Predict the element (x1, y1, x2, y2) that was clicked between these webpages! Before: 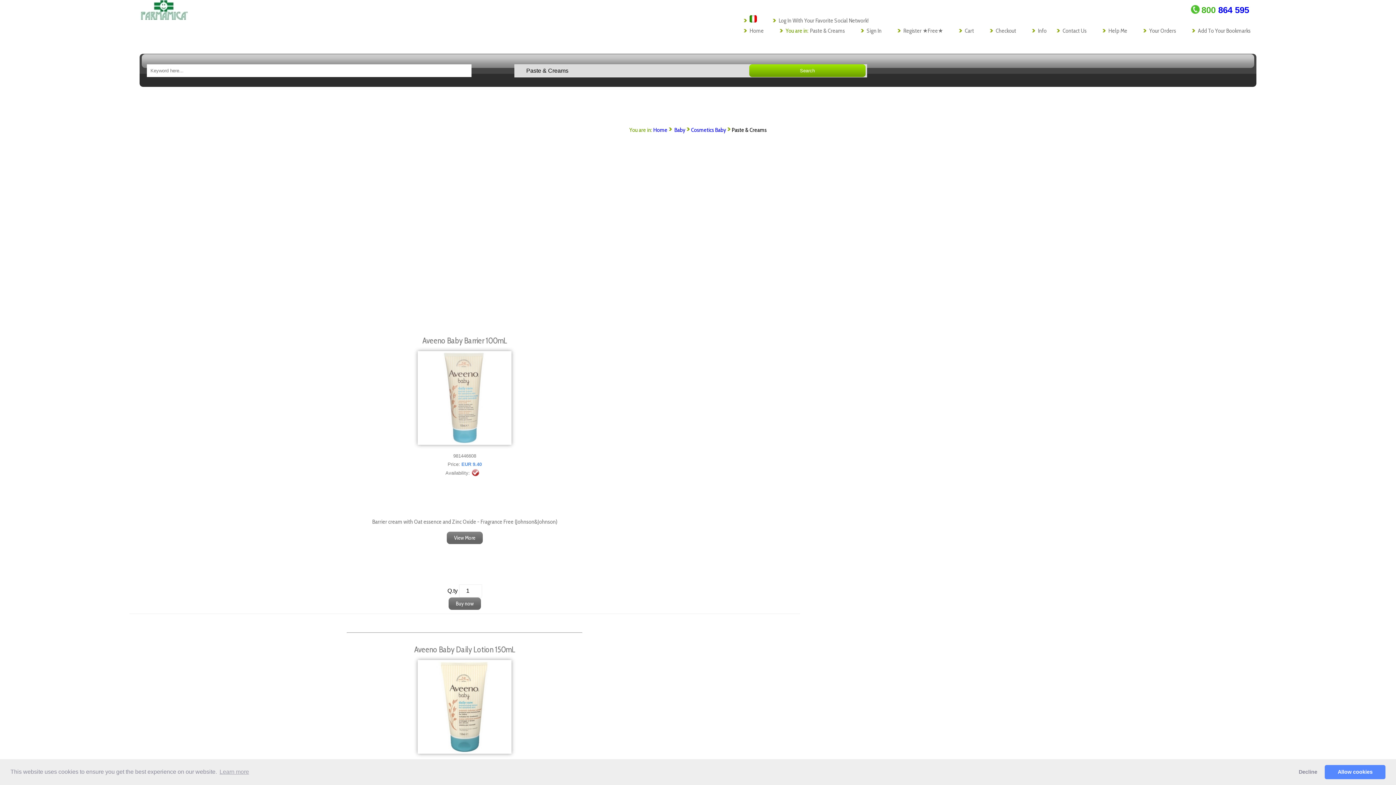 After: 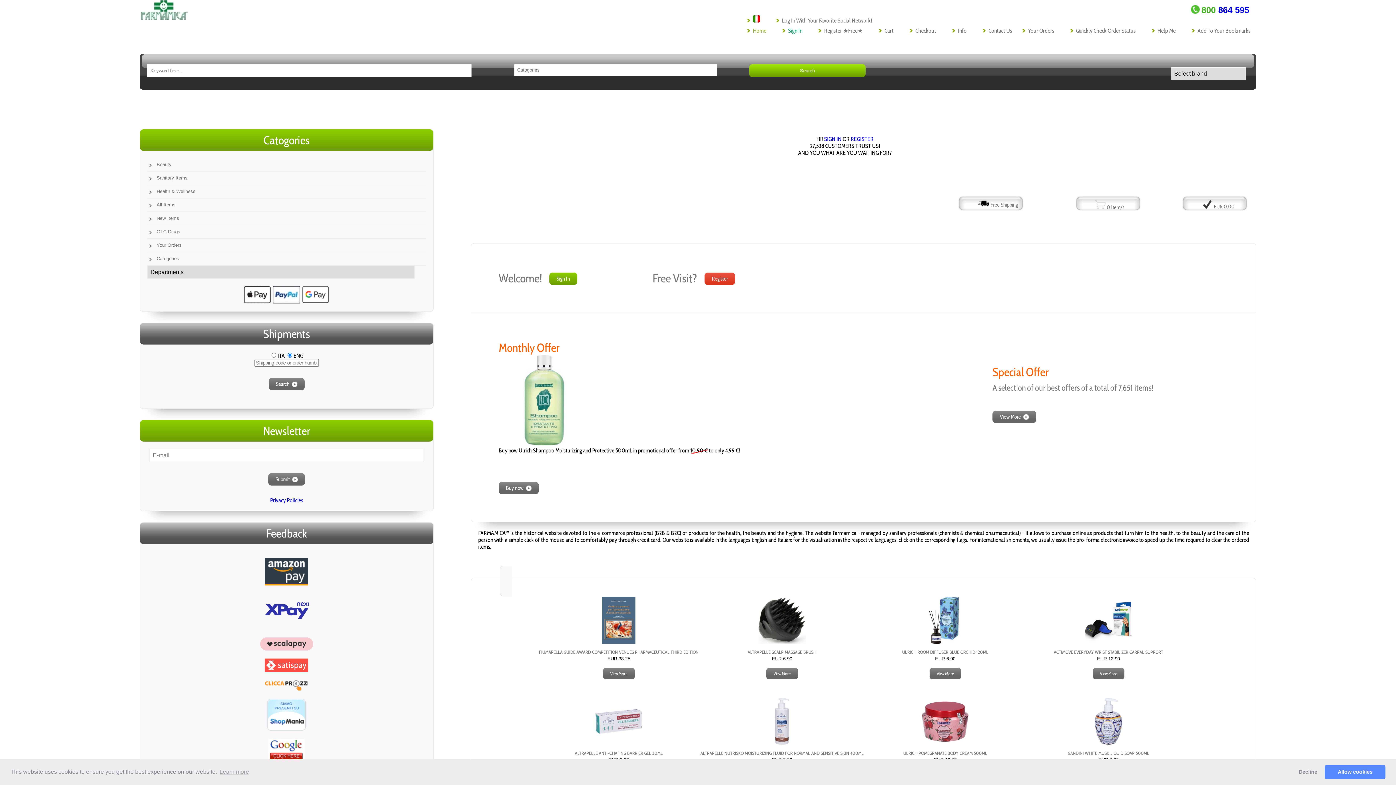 Action: label: Home bbox: (653, 126, 667, 133)